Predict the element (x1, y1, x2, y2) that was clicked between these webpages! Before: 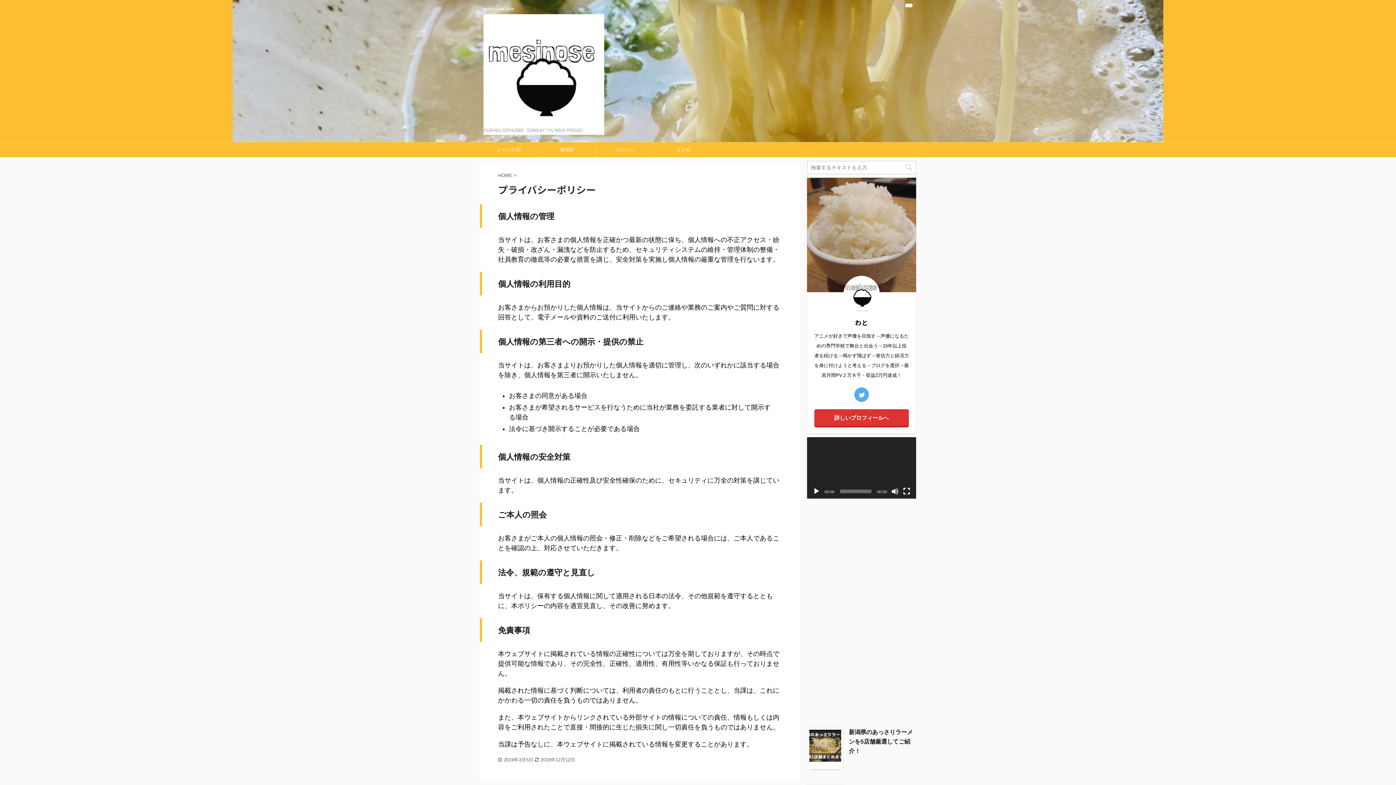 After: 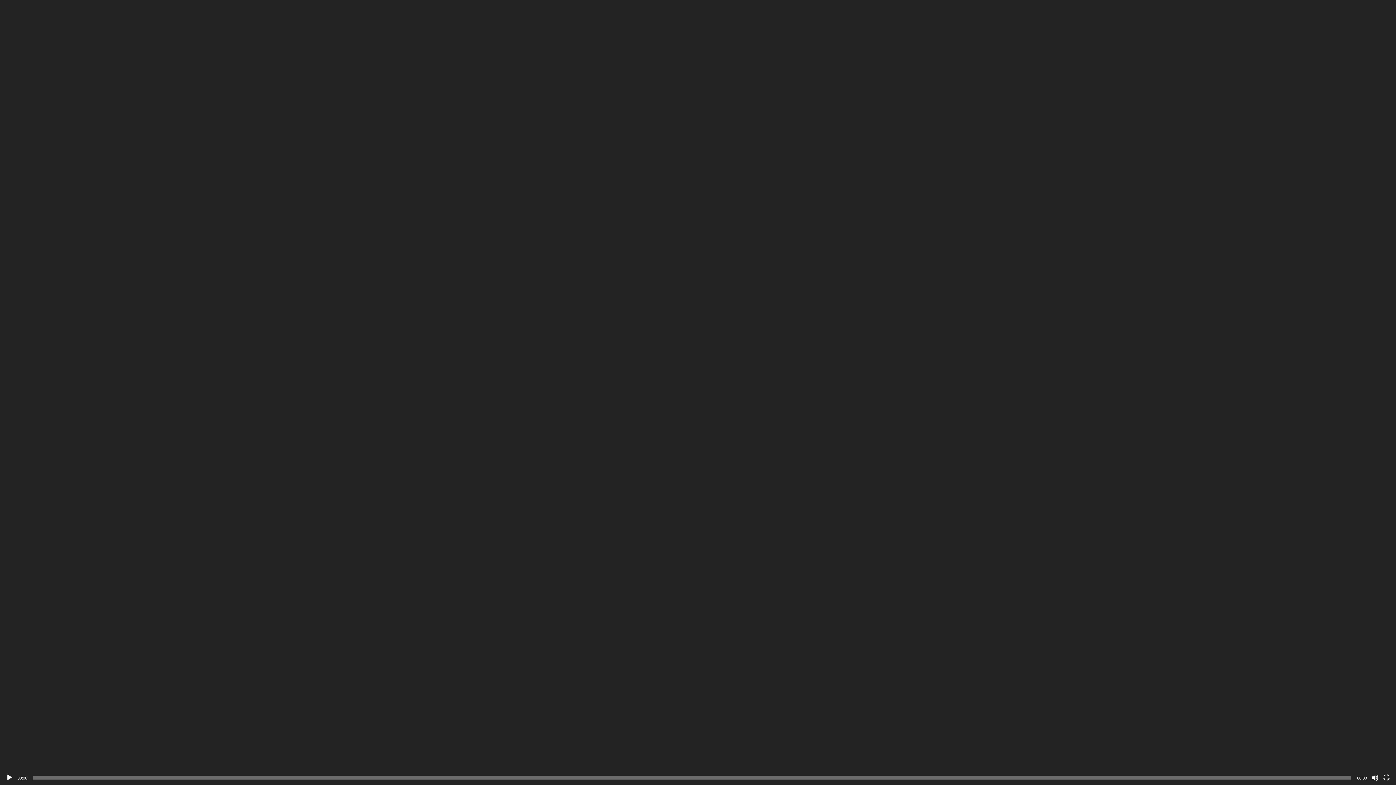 Action: label: フルスクリーン bbox: (903, 487, 910, 495)